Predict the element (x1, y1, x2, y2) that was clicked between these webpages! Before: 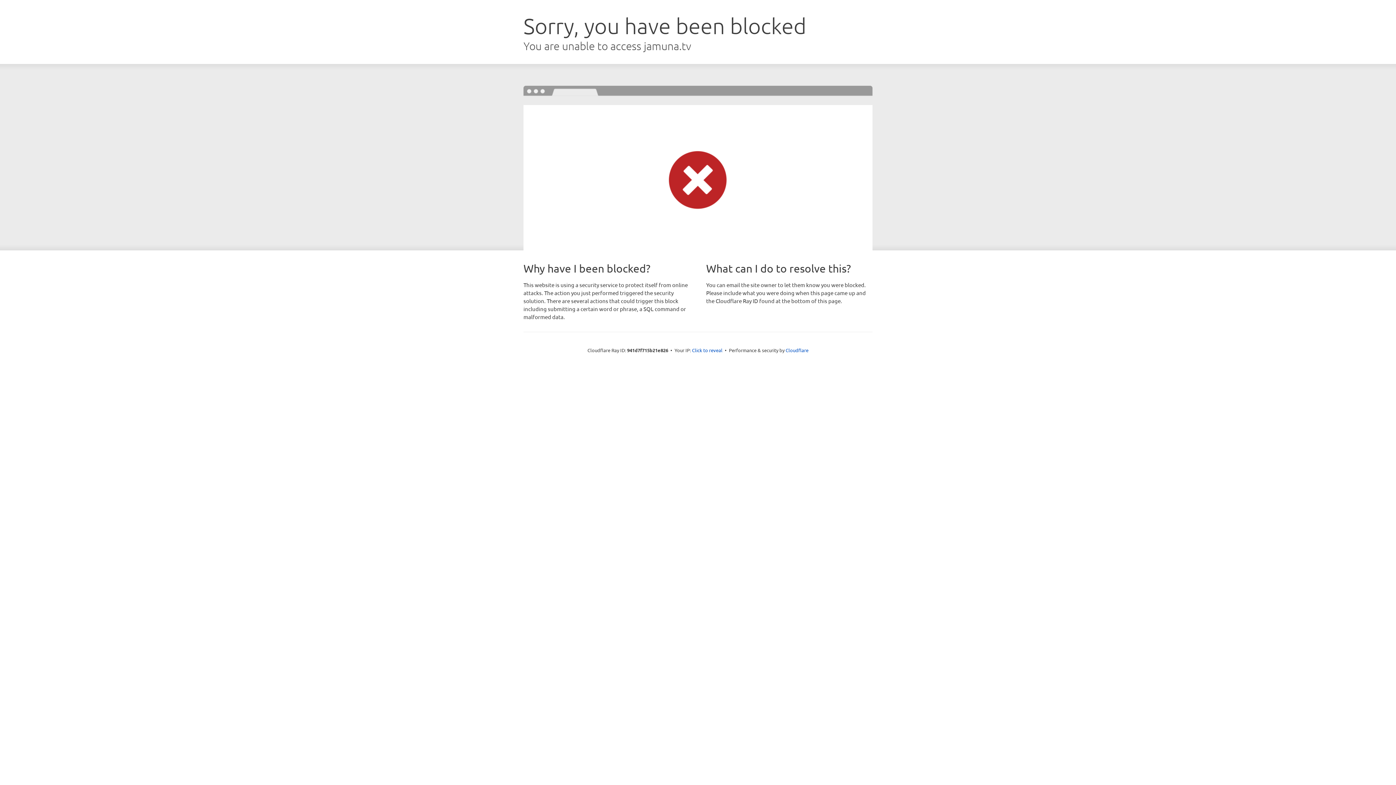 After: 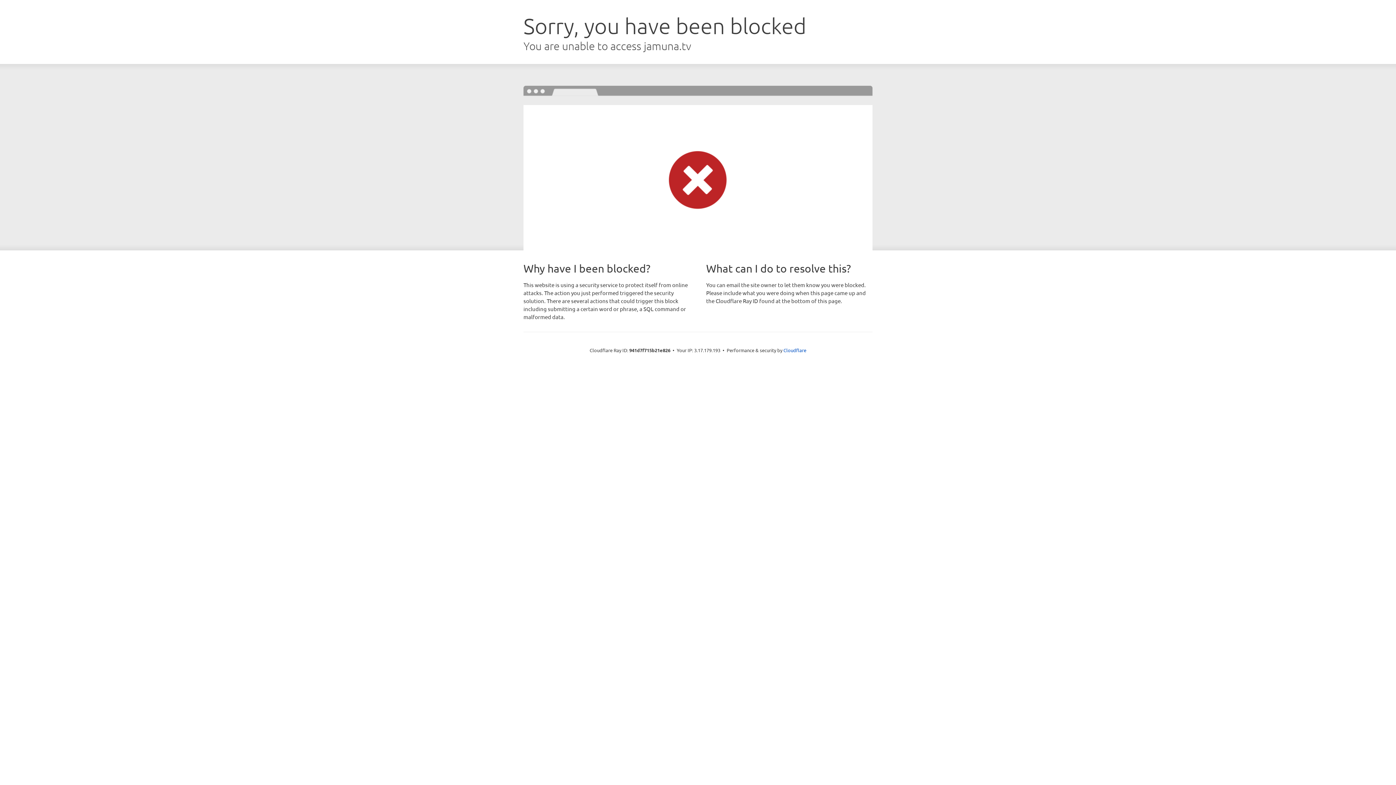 Action: label: Click to reveal bbox: (692, 346, 722, 353)